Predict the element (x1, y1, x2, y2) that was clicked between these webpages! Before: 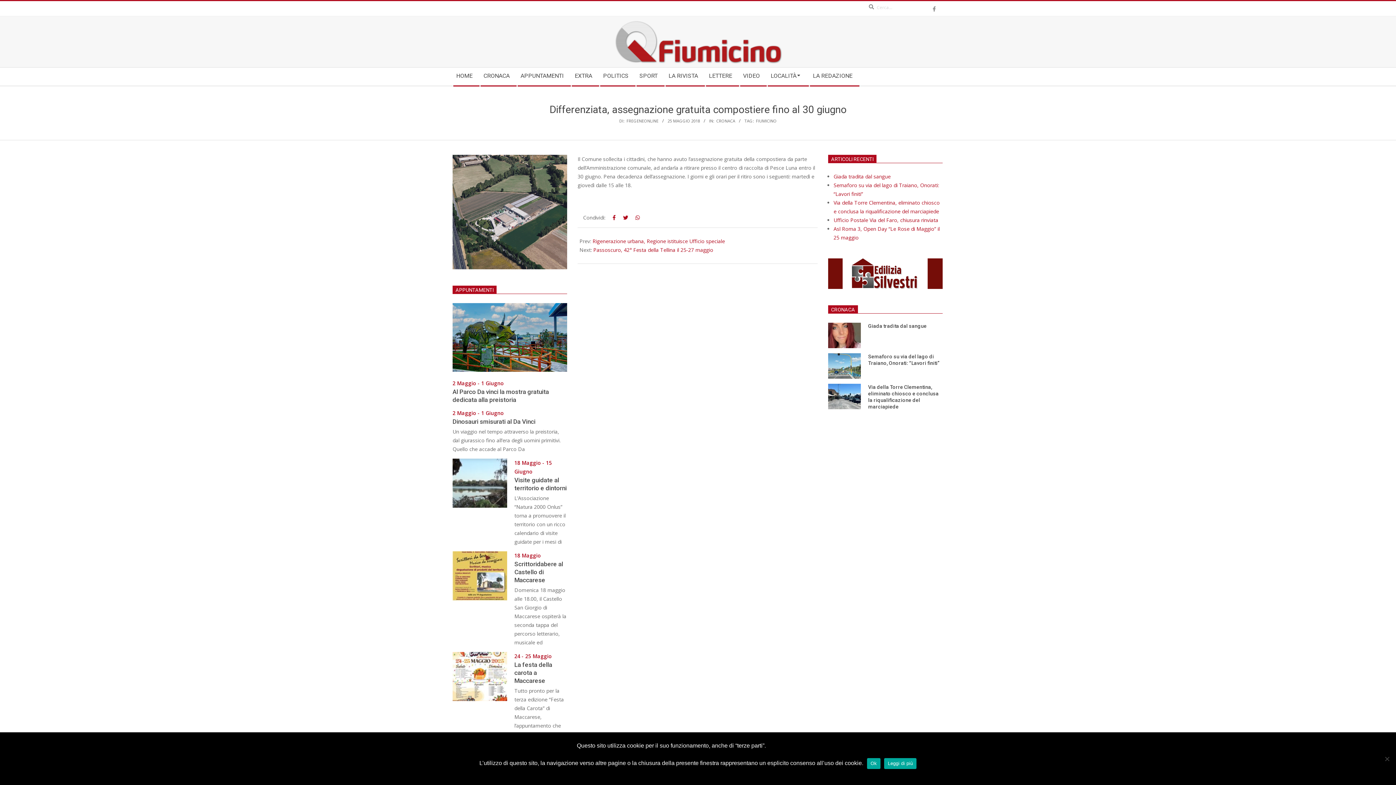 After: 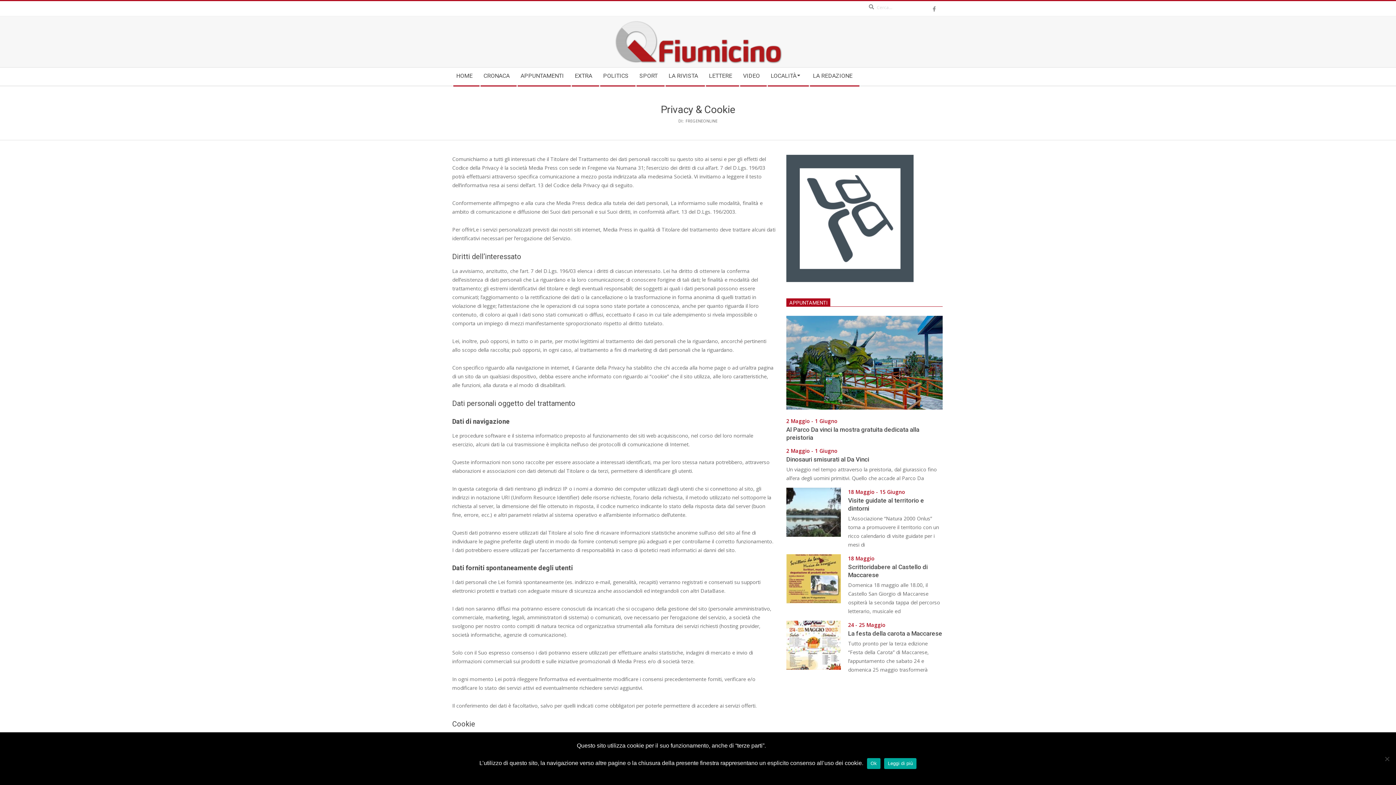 Action: label: Leggi di più bbox: (884, 758, 916, 769)